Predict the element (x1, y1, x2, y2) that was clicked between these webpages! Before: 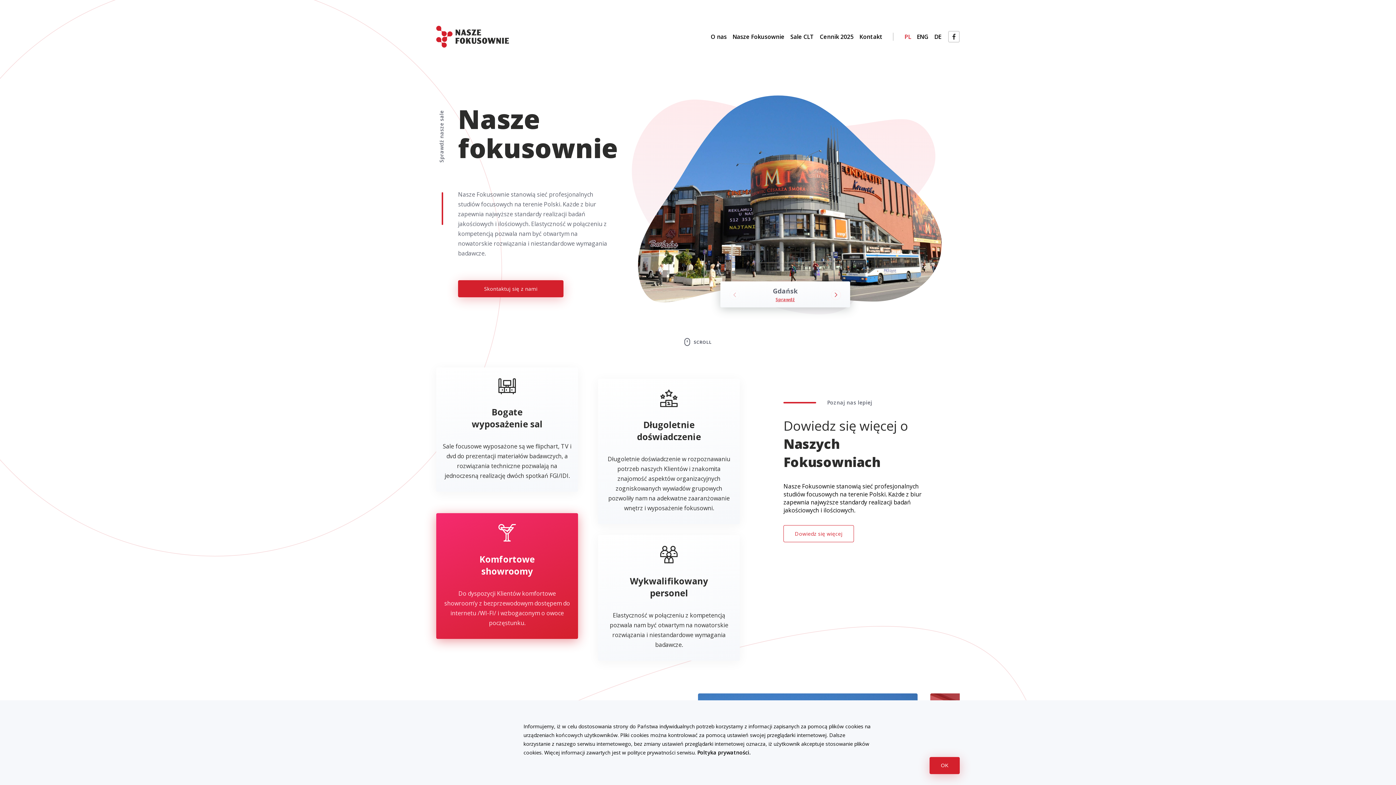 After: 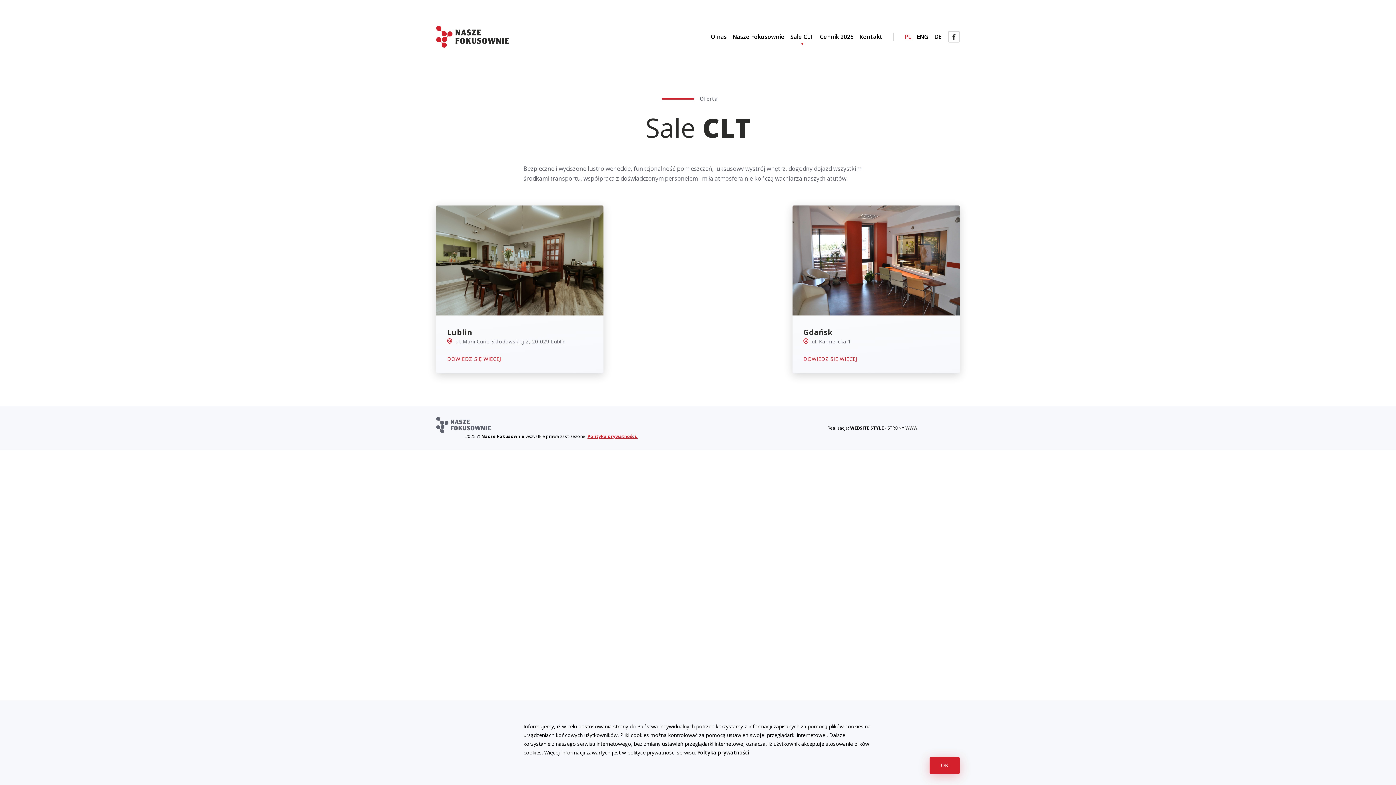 Action: bbox: (790, 32, 814, 40) label: Sale CLT